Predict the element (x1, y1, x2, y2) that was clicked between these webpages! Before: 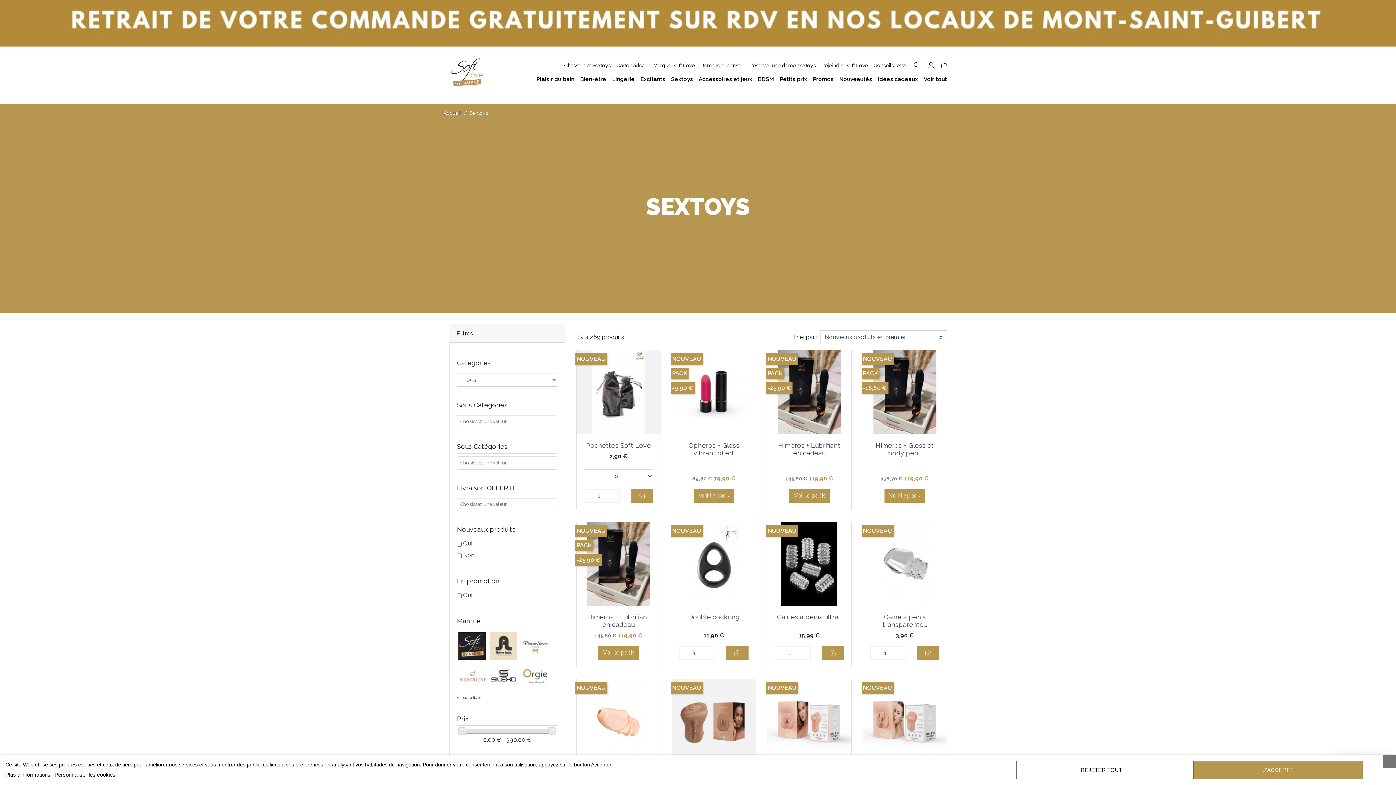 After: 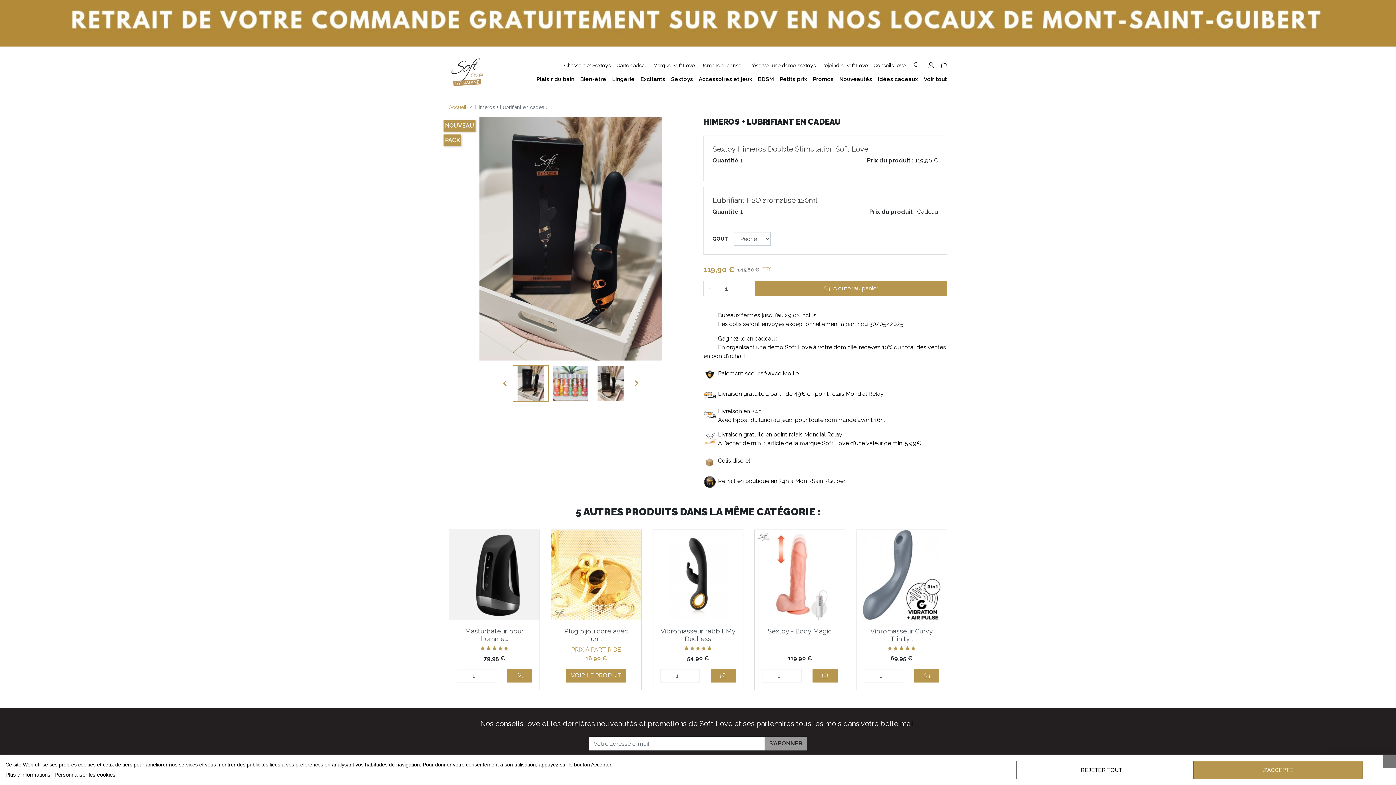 Action: label: Himeros + Lubrifiant en cadeau bbox: (778, 441, 840, 457)